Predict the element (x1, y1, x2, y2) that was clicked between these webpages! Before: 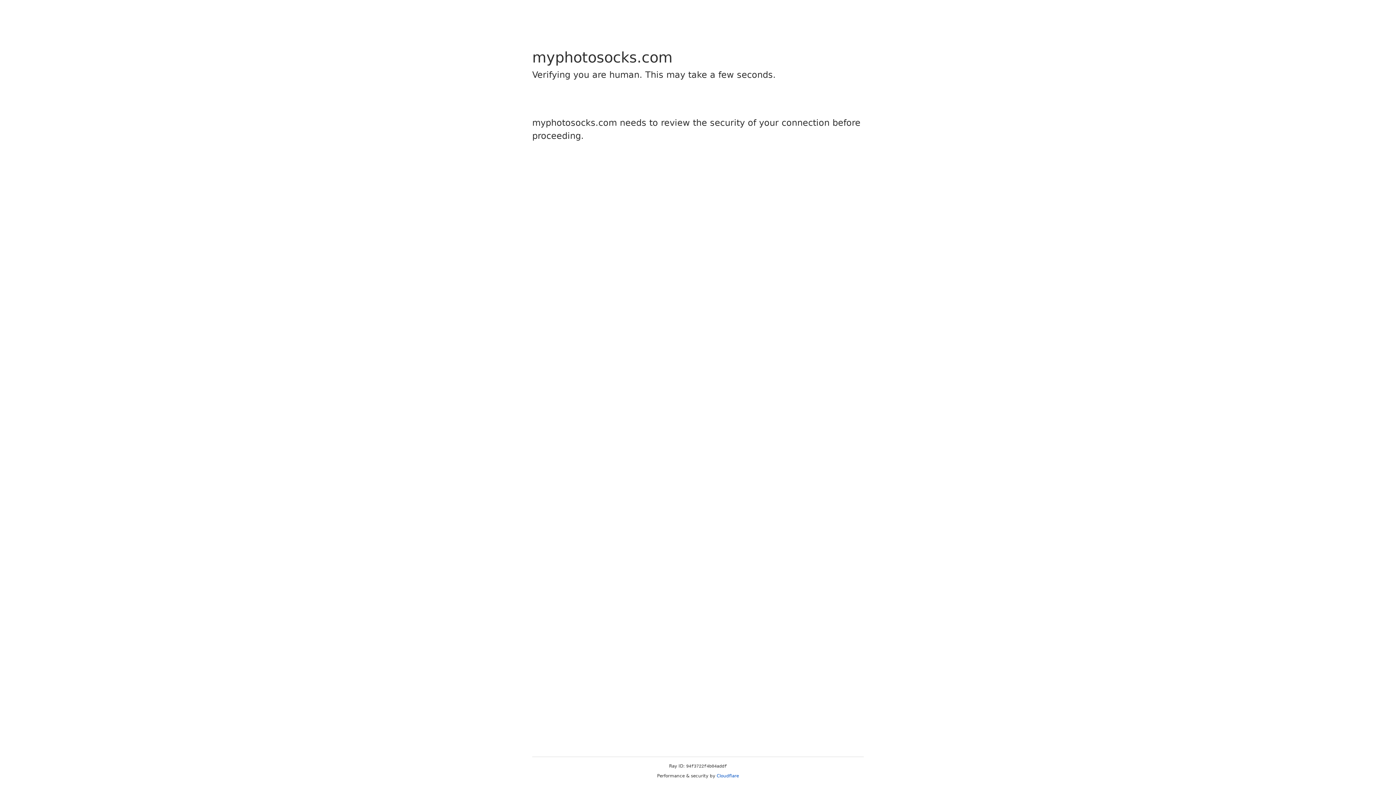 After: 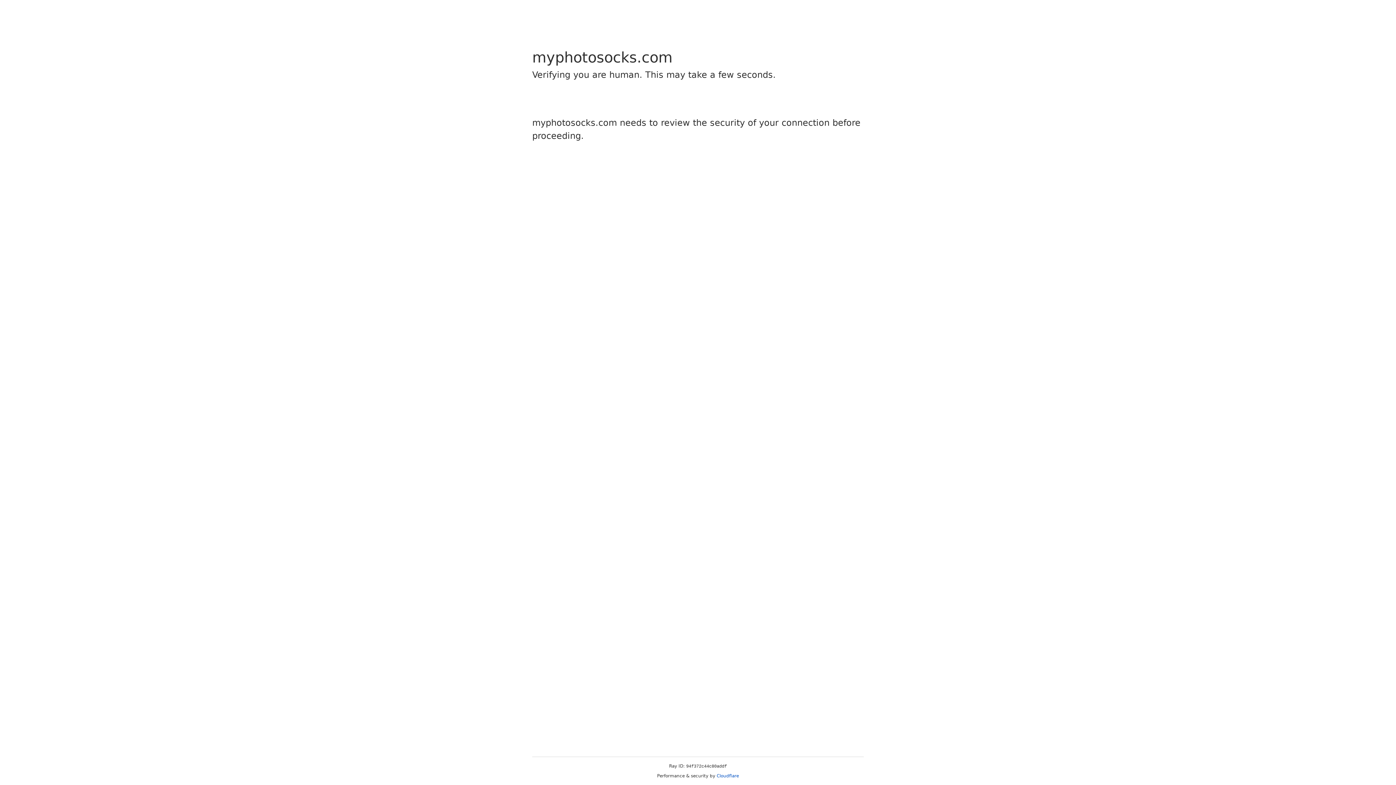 Action: bbox: (716, 773, 739, 778) label: Cloudflare